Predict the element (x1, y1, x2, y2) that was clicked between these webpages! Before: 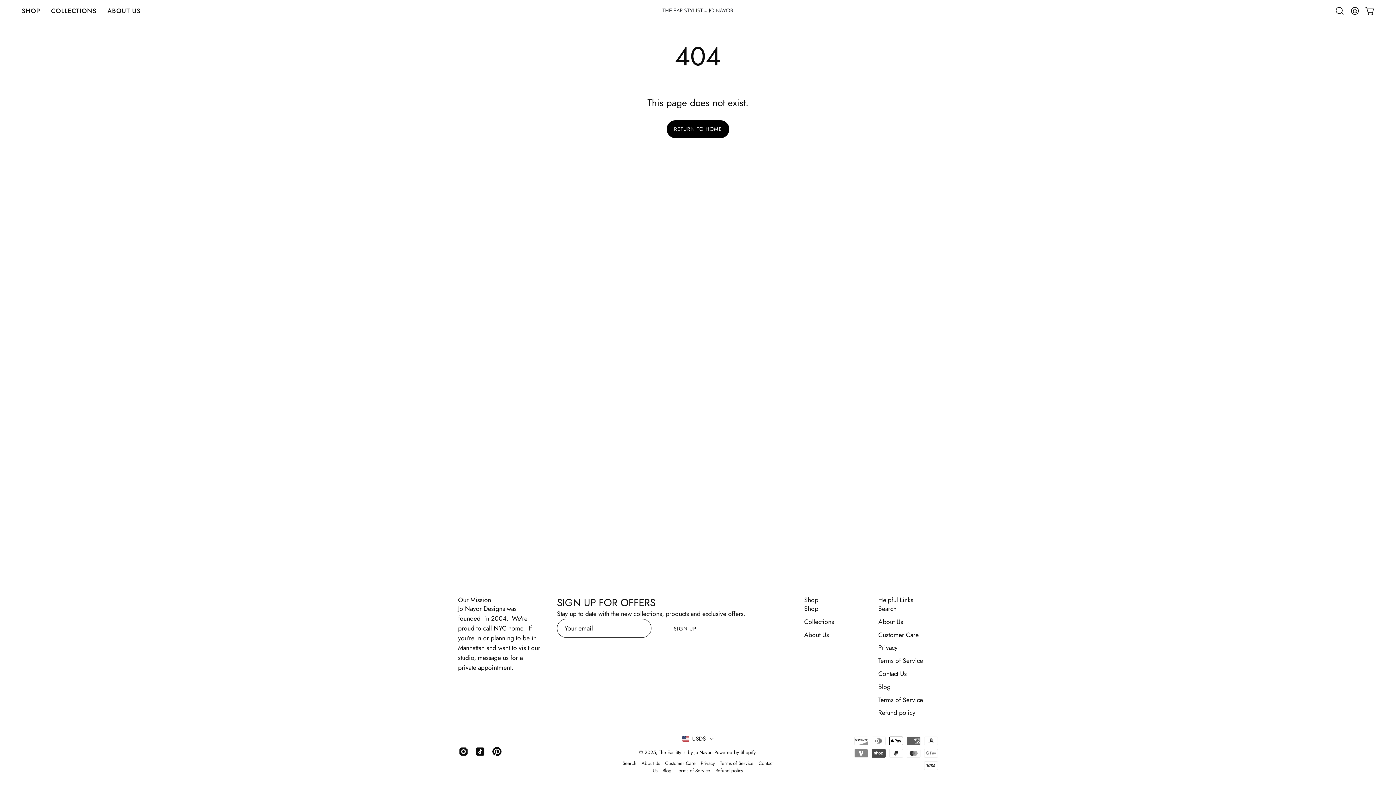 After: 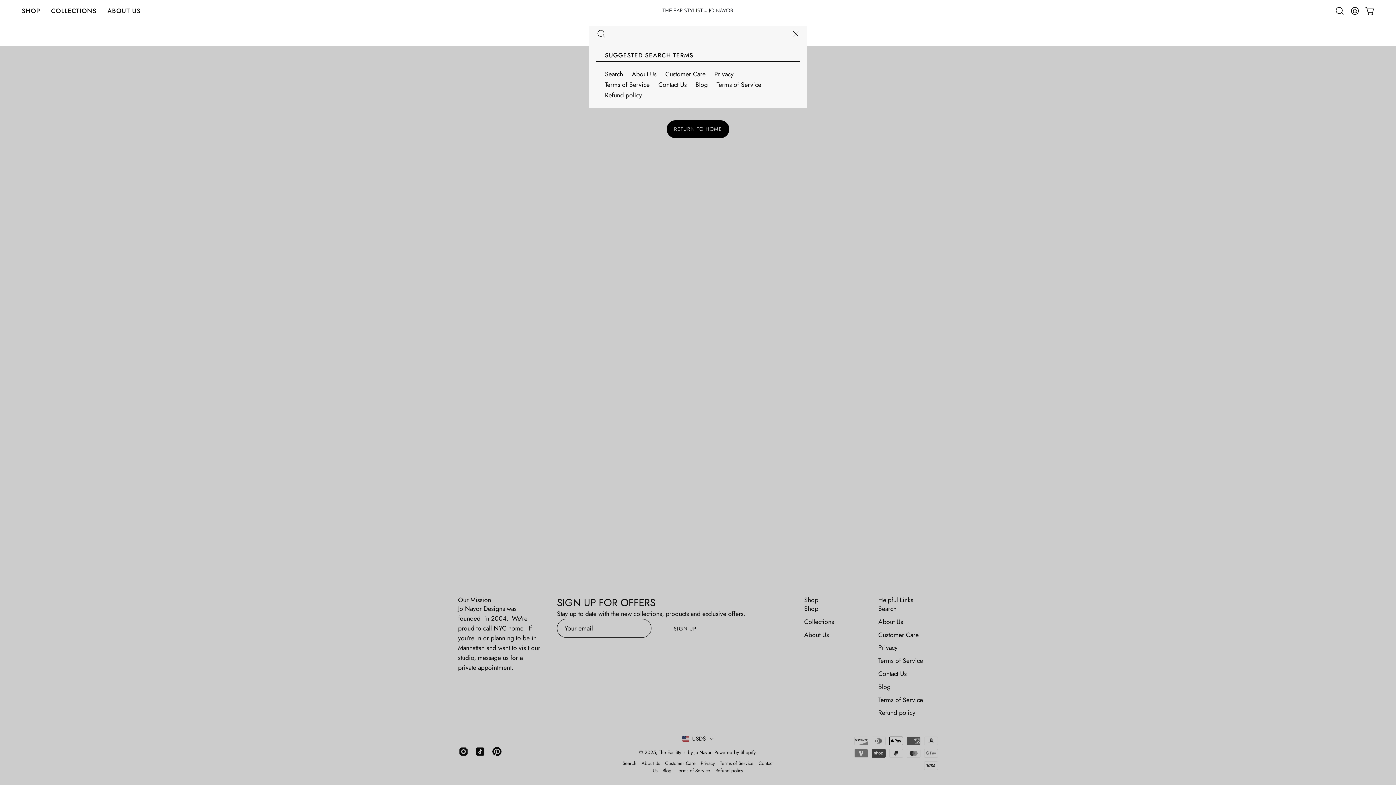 Action: bbox: (1332, 3, 1347, 18) label: Open search bar